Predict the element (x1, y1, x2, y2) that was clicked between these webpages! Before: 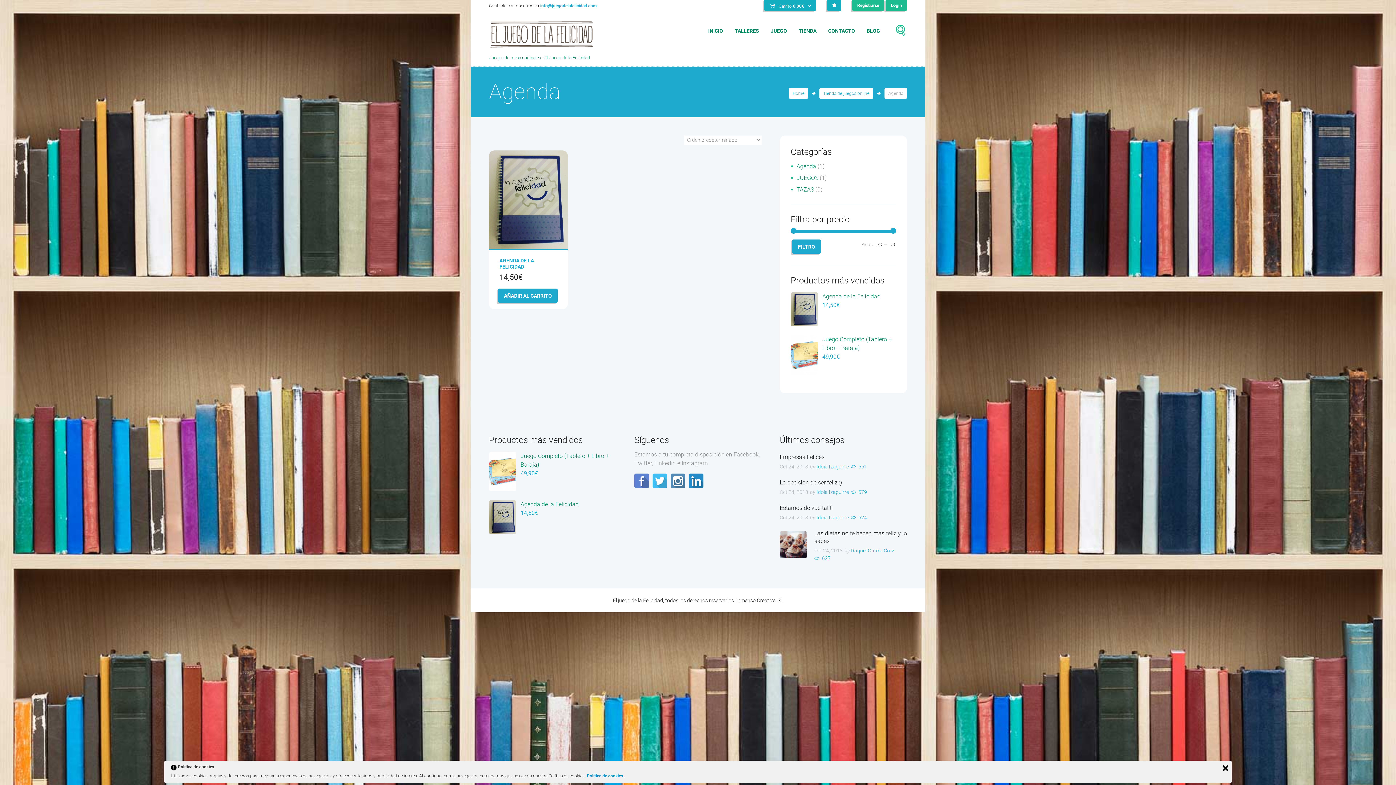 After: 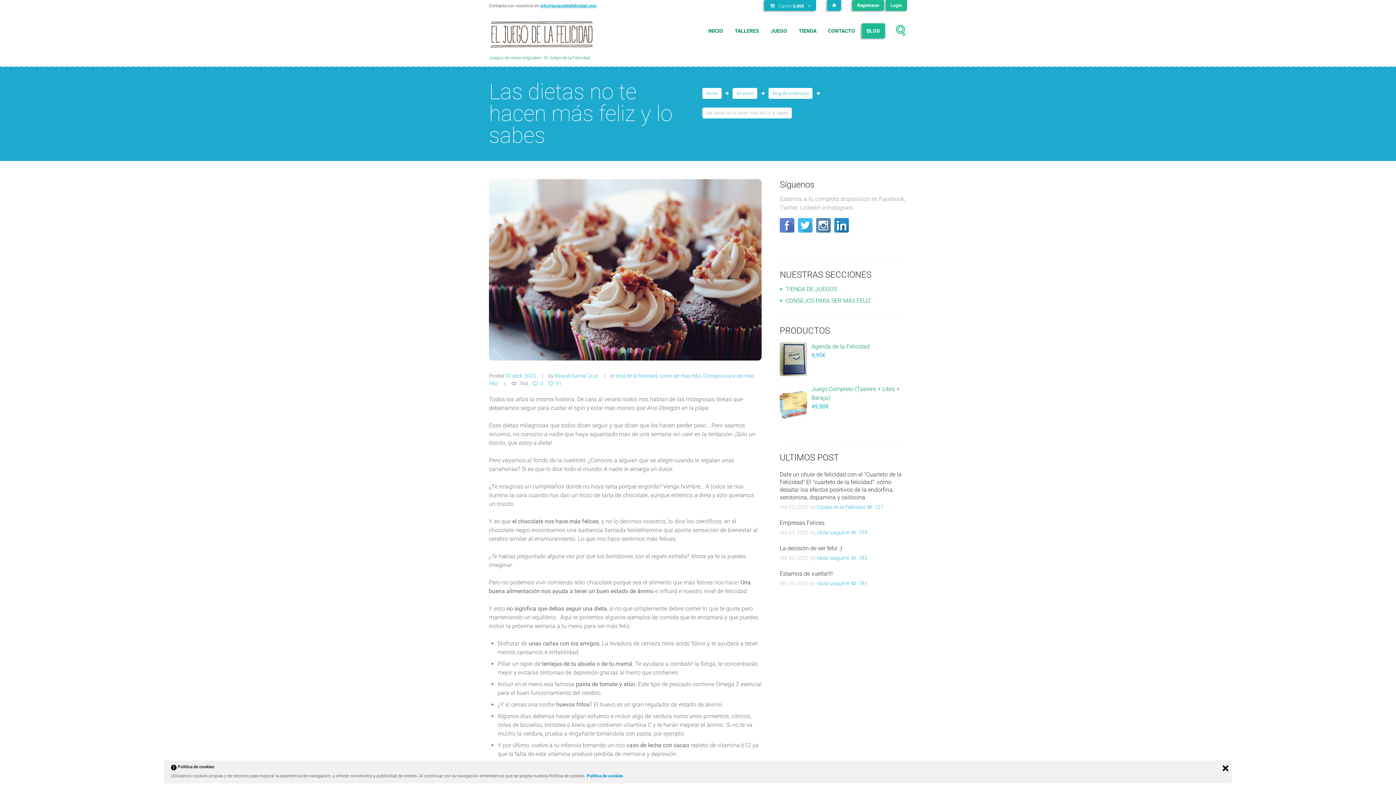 Action: label: Oct 24, 2018 bbox: (814, 547, 842, 553)